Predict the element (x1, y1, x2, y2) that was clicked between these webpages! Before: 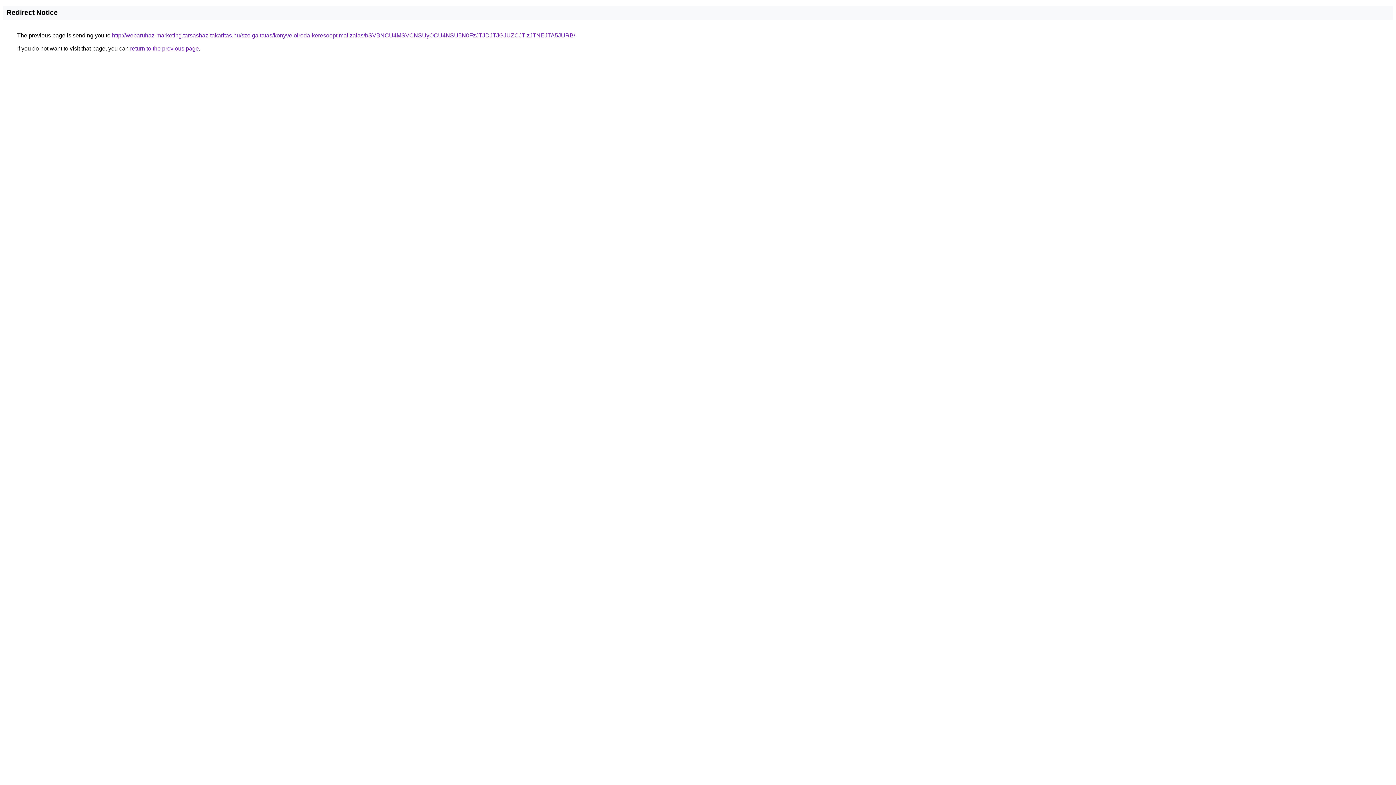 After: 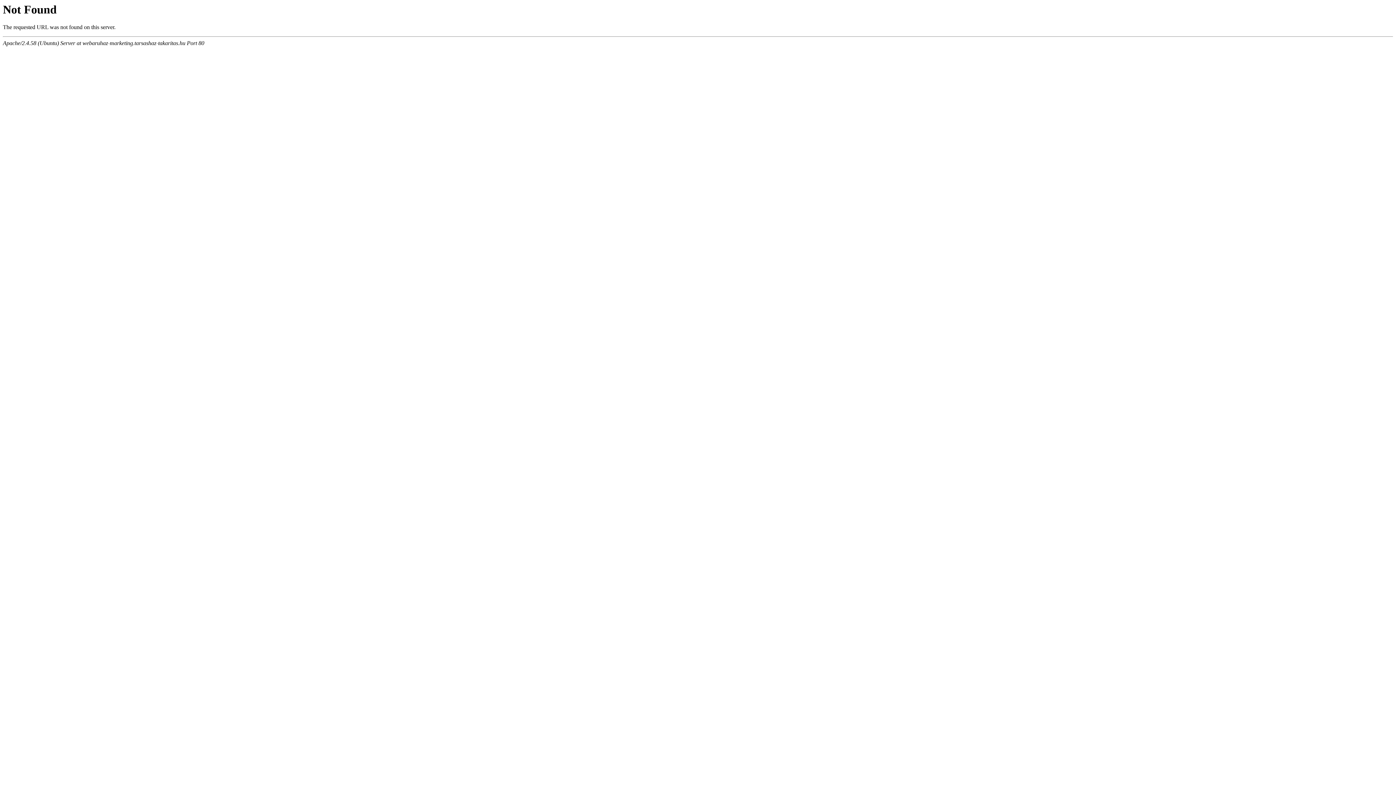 Action: bbox: (112, 32, 575, 38) label: http://webaruhaz-marketing.tarsashaz-takaritas.hu/szolgaltatas/konyveloiroda-keresooptimalizalas/bSVBNCU4MSVCNSUyOCU4NSU5N0FzJTJDJTJGJUZCJTIzJTNEJTA5JURB/